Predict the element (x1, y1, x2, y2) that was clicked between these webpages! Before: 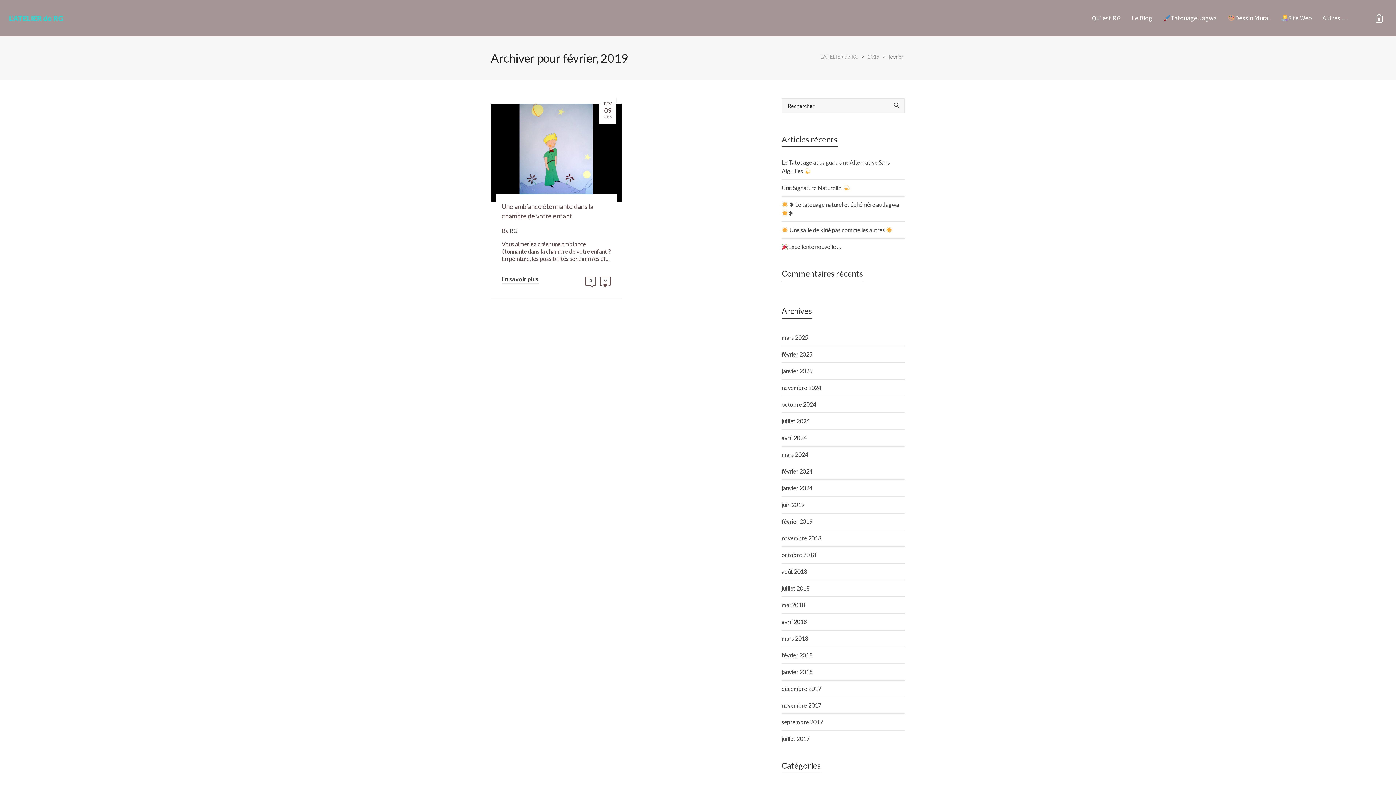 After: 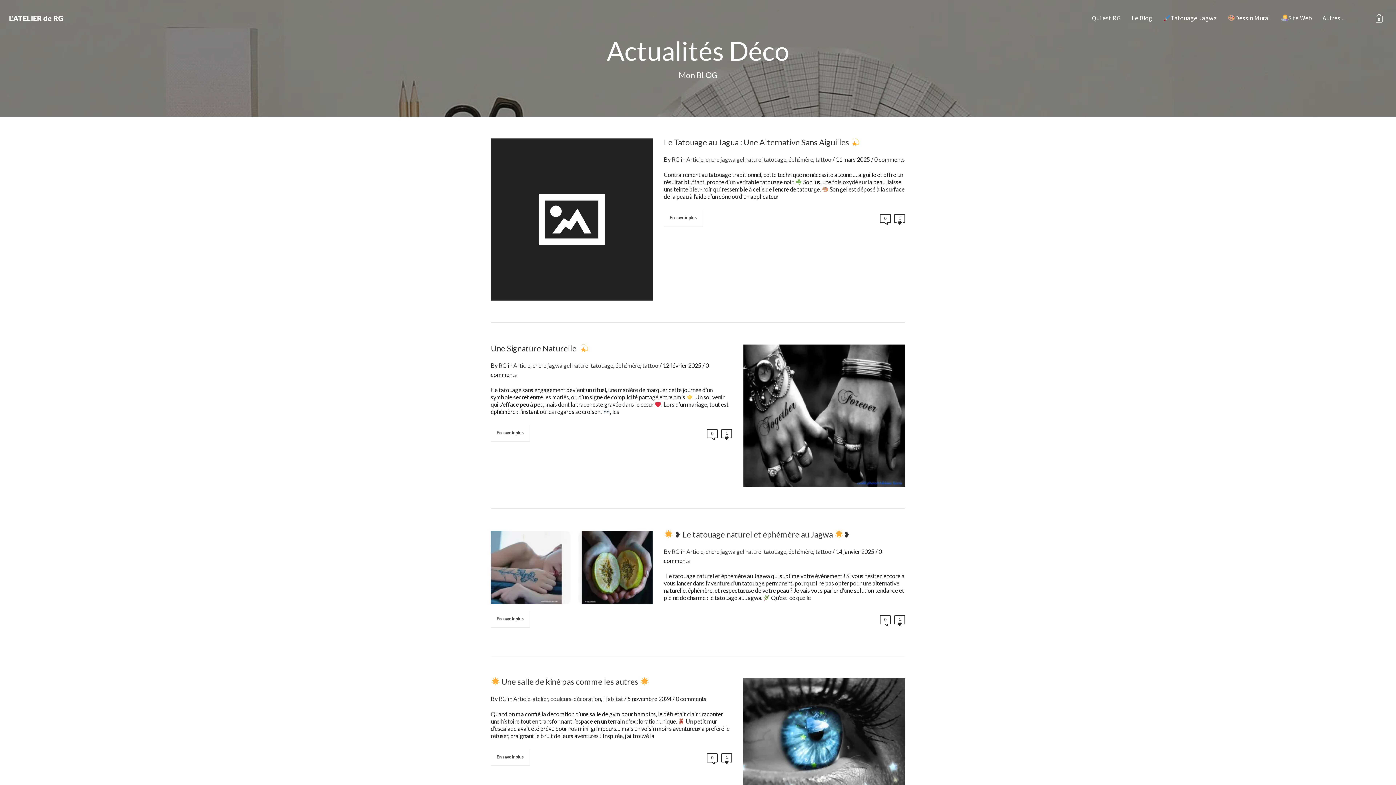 Action: label: Le Blog bbox: (1126, 0, 1158, 36)